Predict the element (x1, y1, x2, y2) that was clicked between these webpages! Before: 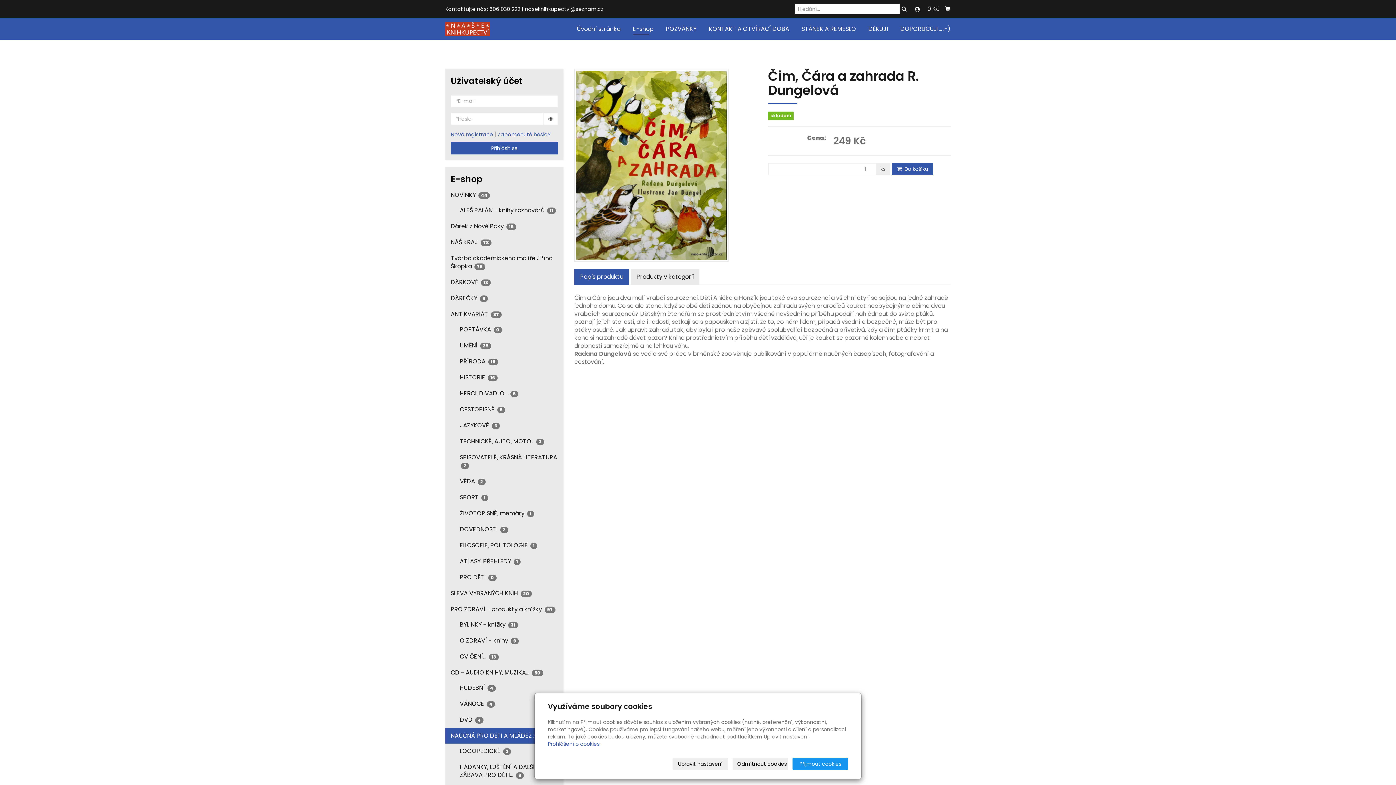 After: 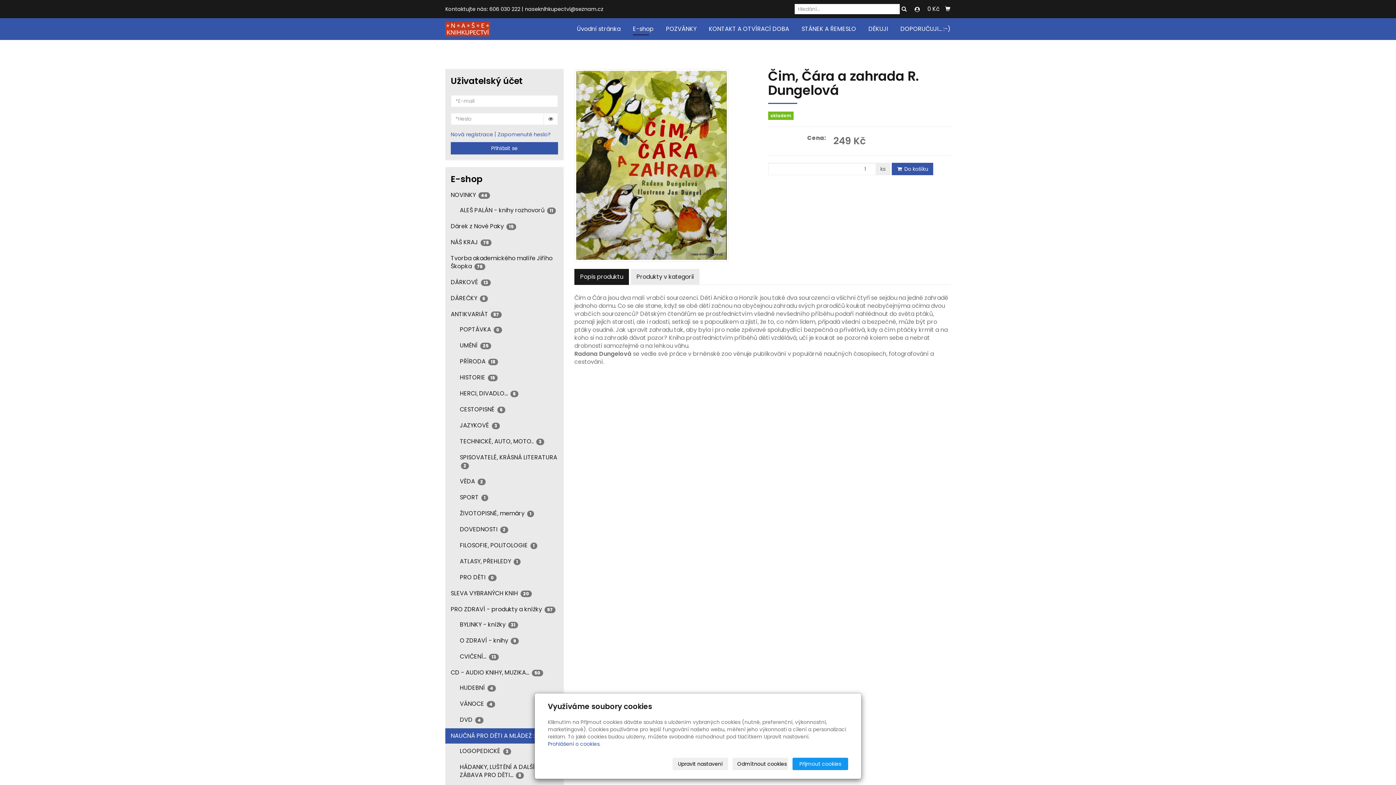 Action: bbox: (574, 269, 629, 285) label: Popis produktu